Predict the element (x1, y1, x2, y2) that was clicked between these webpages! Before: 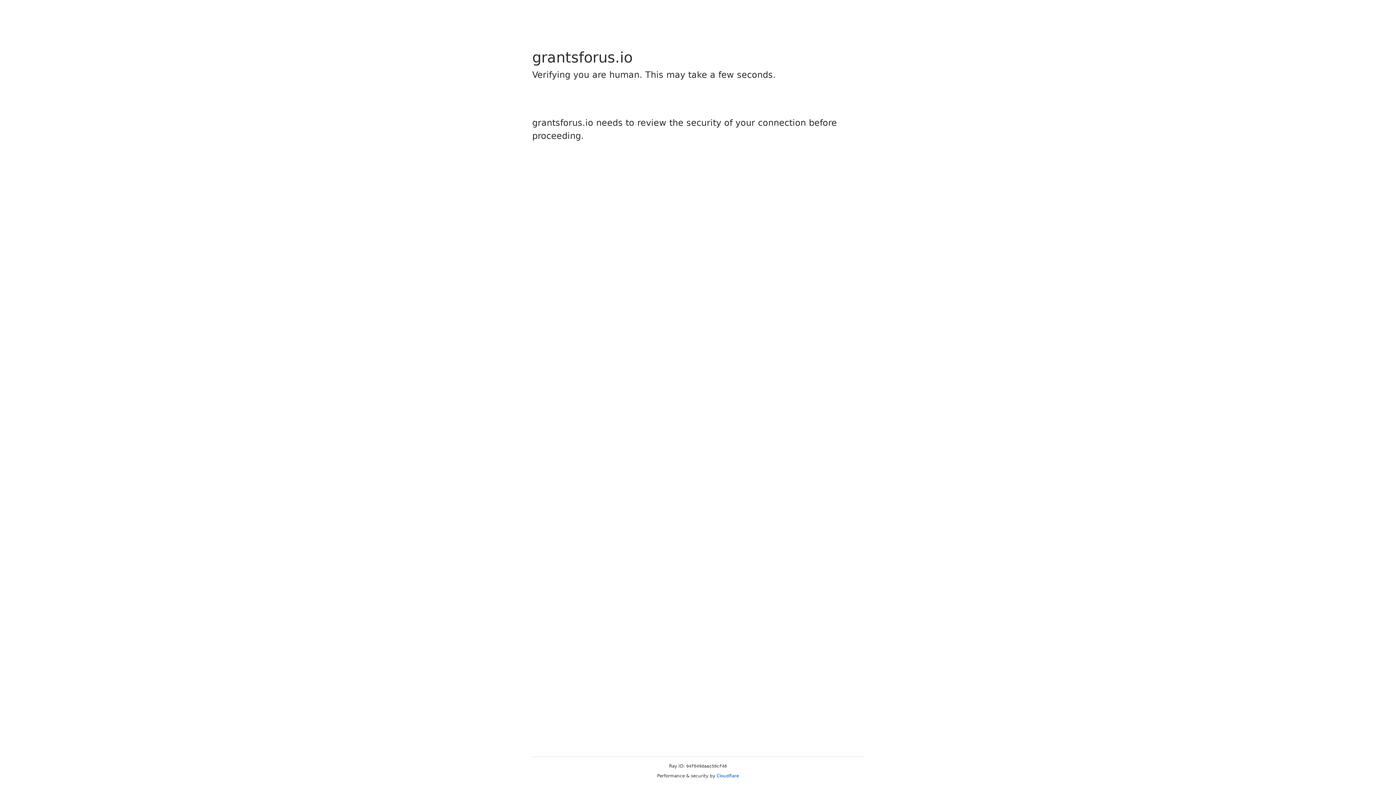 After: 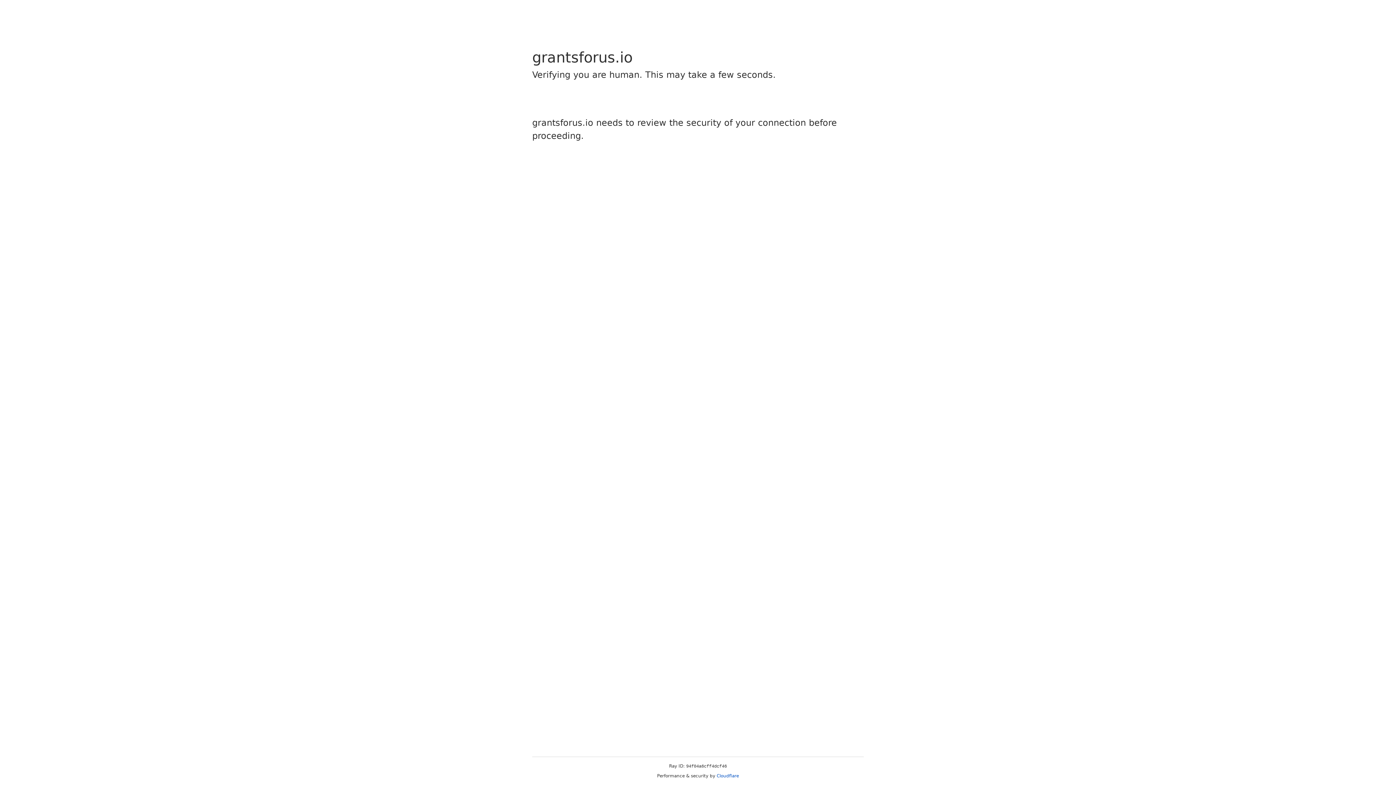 Action: label: Cloudflare bbox: (716, 773, 739, 778)